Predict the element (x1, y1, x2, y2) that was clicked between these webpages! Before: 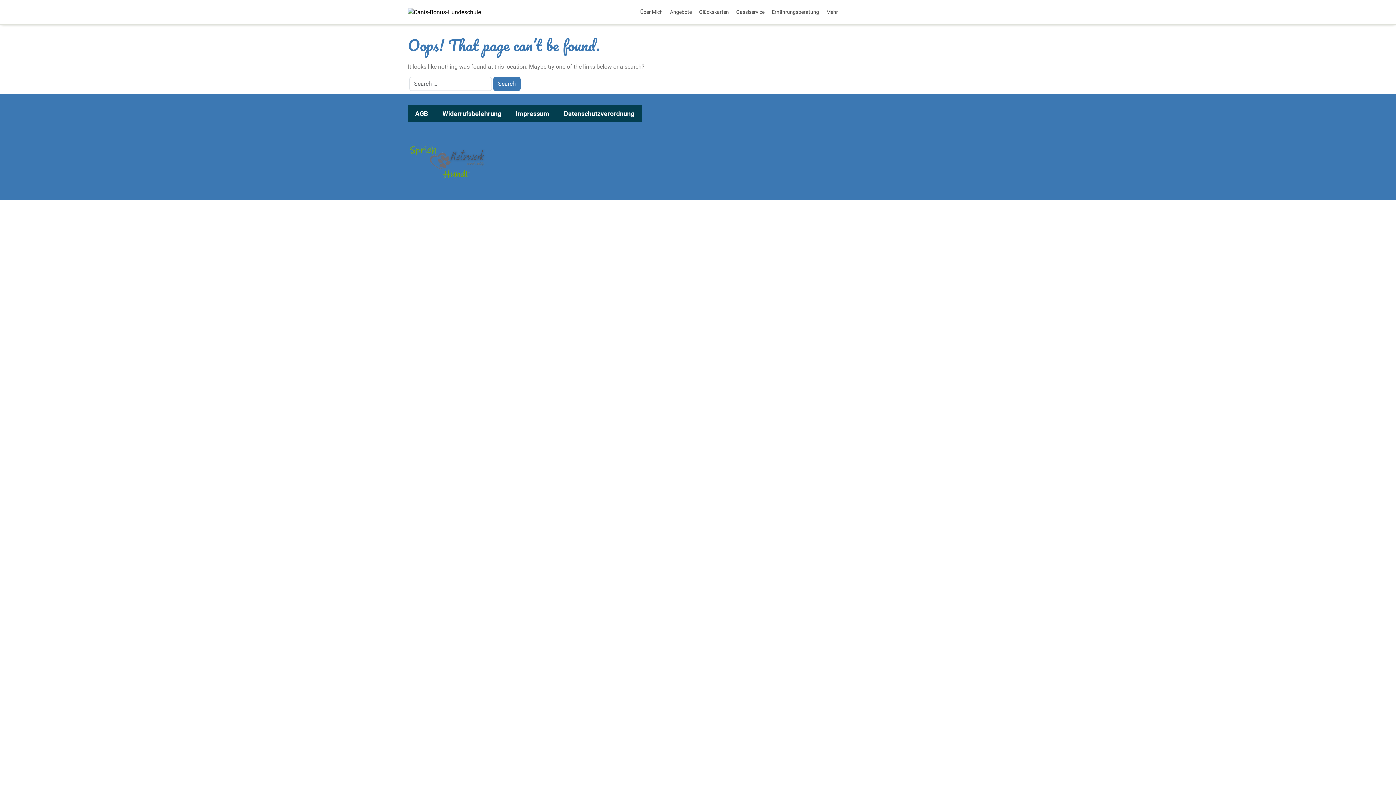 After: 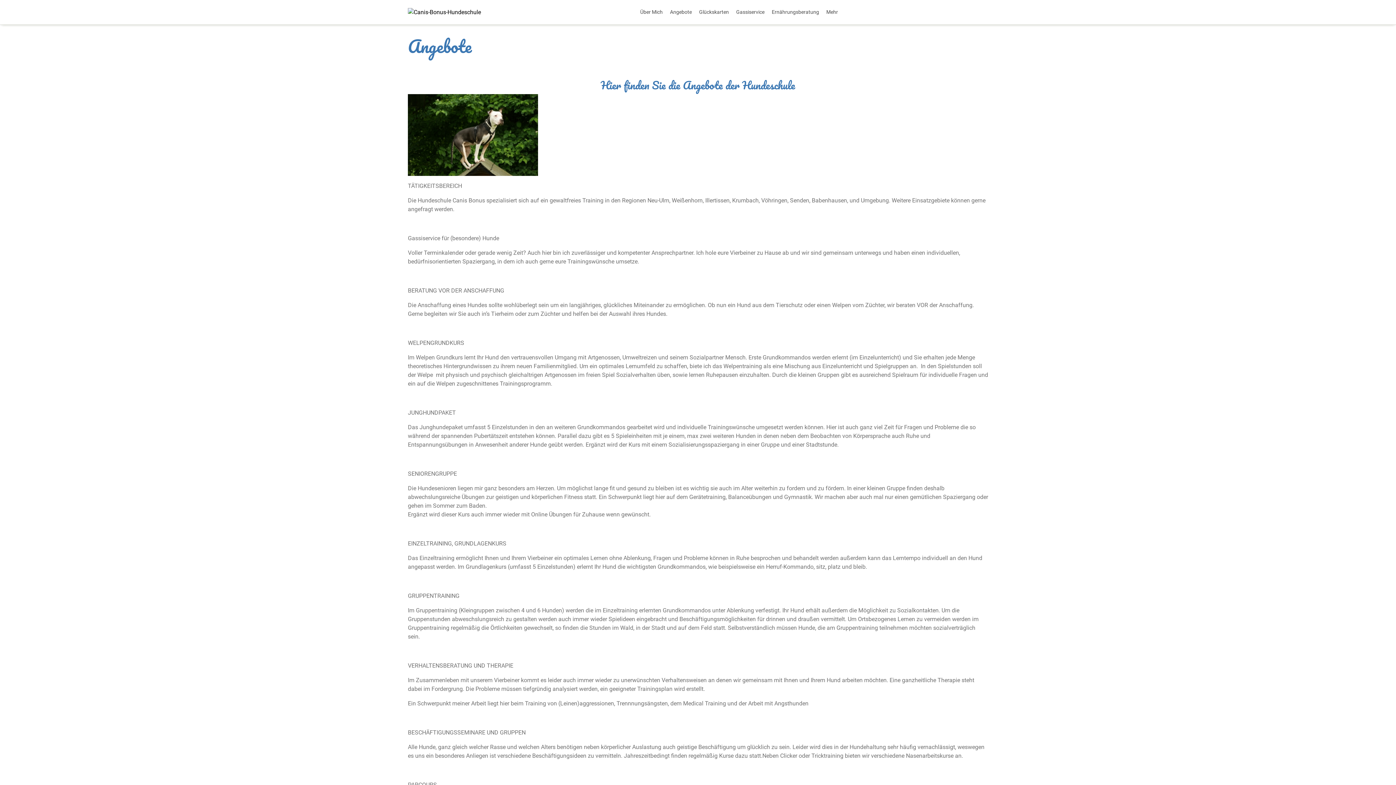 Action: bbox: (667, 2, 694, 21) label: Angebote